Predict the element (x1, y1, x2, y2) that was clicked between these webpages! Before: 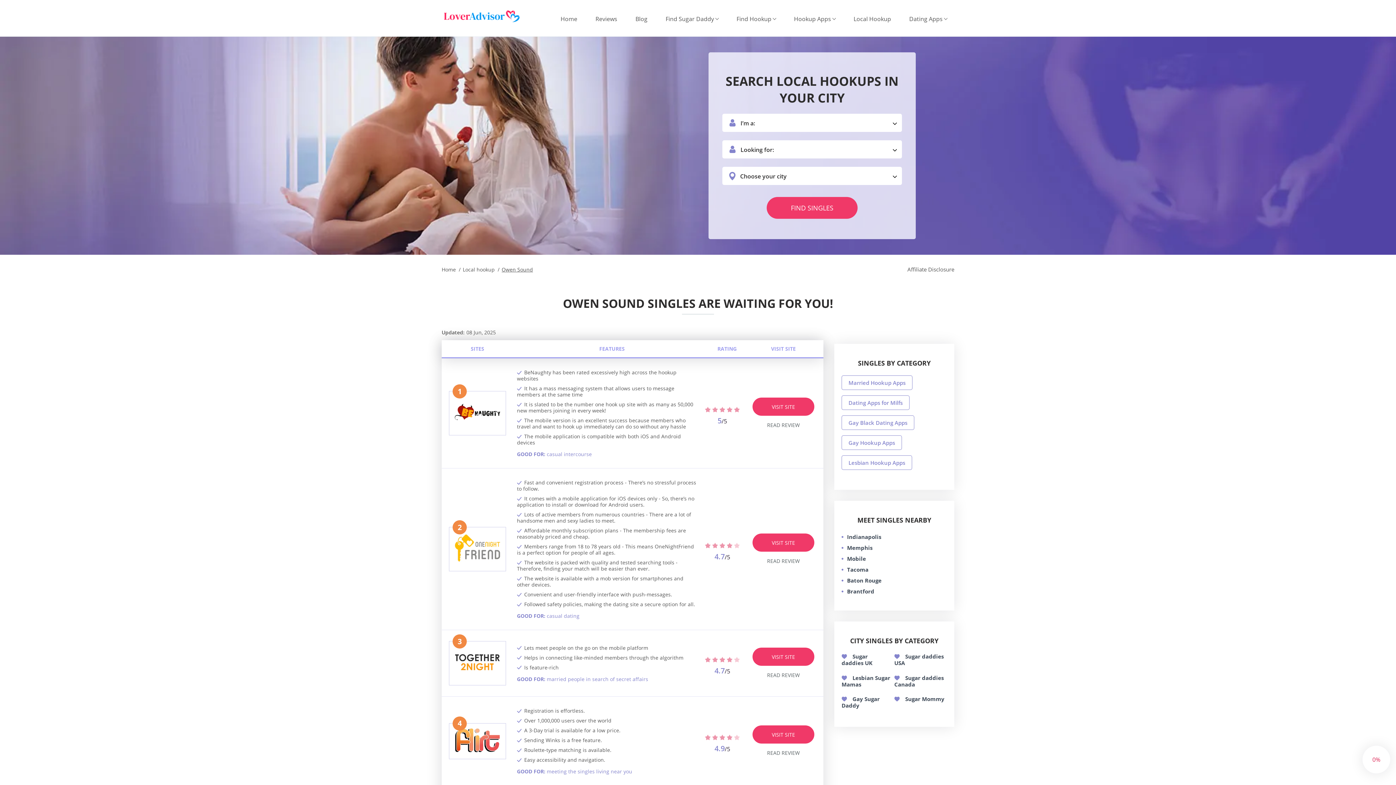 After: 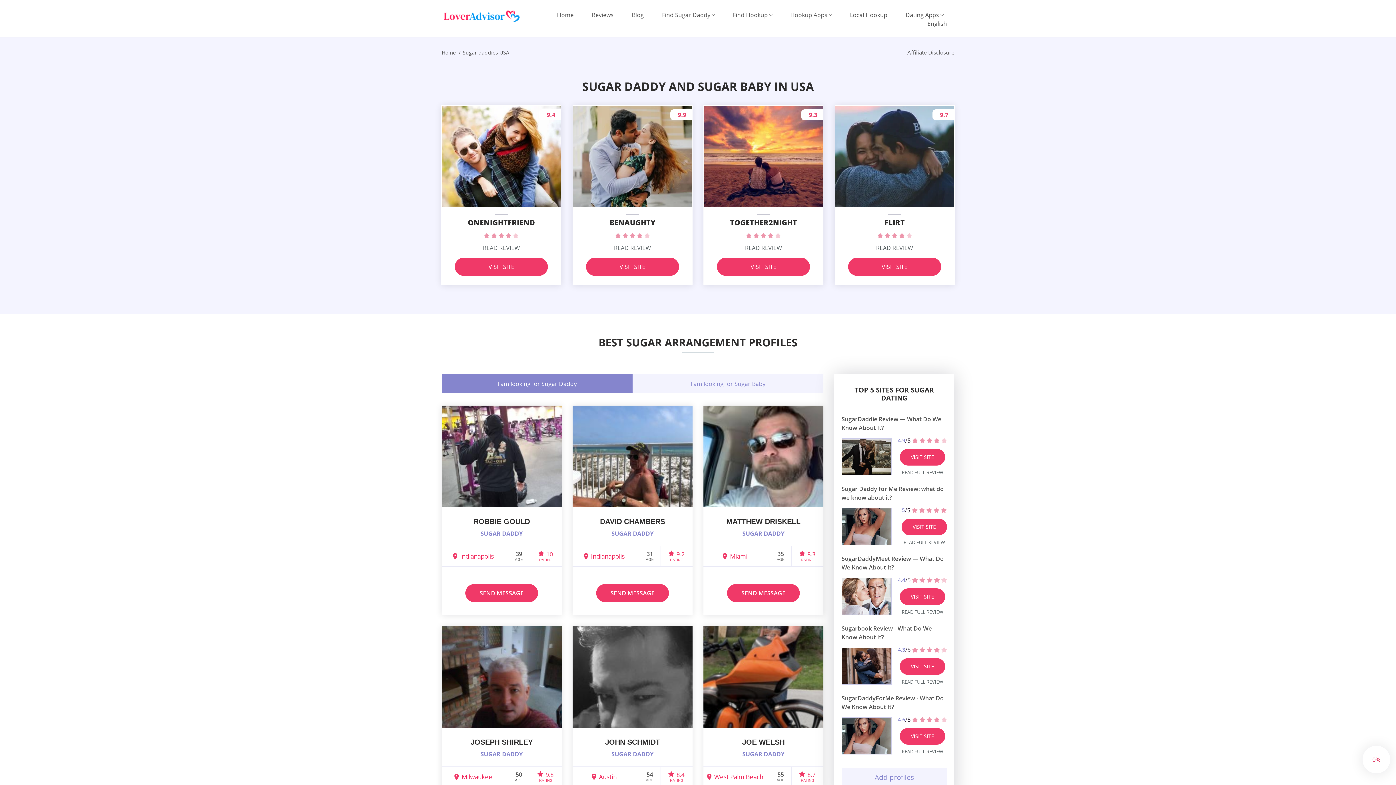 Action: label: Sugar daddies USA bbox: (894, 653, 944, 667)